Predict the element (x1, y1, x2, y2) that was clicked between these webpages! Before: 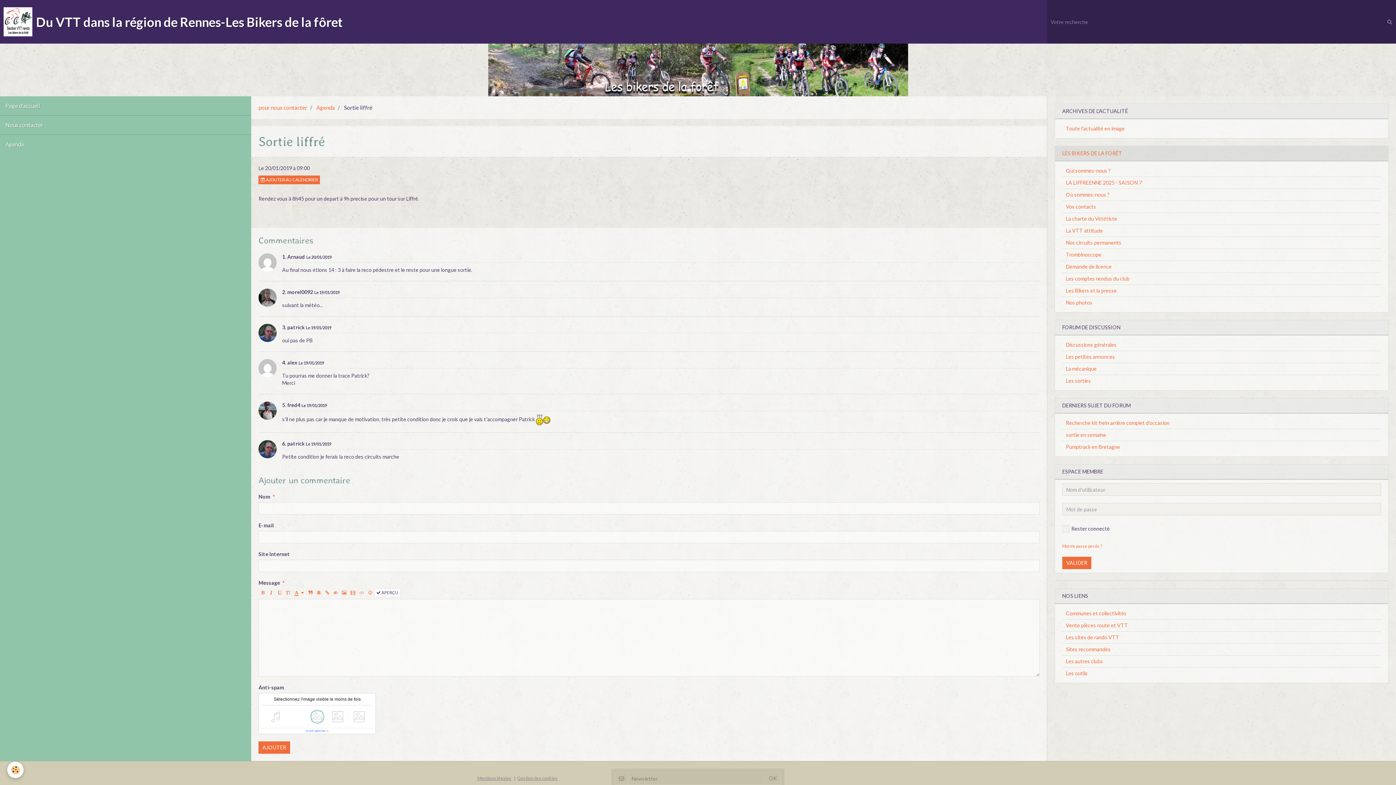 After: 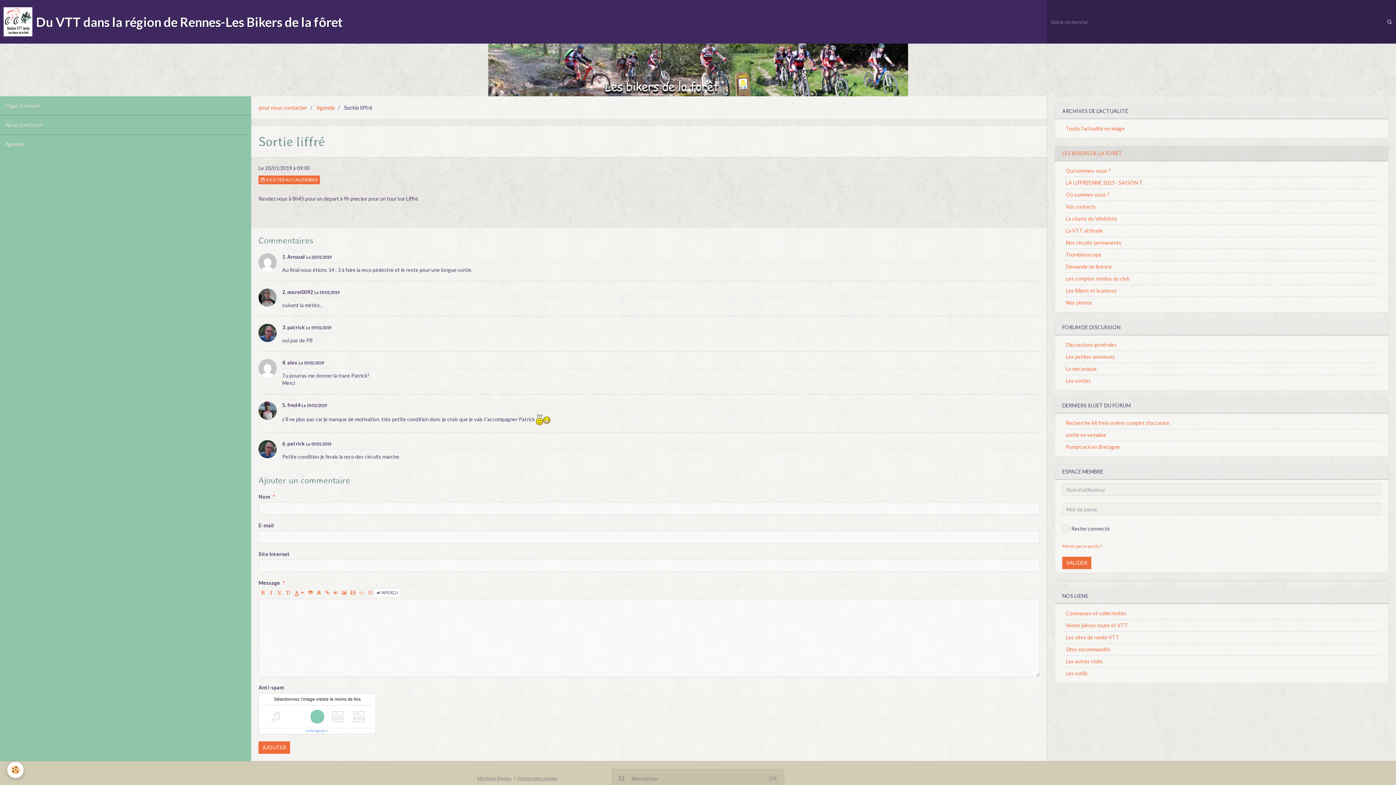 Action: bbox: (1383, 0, 1396, 43)